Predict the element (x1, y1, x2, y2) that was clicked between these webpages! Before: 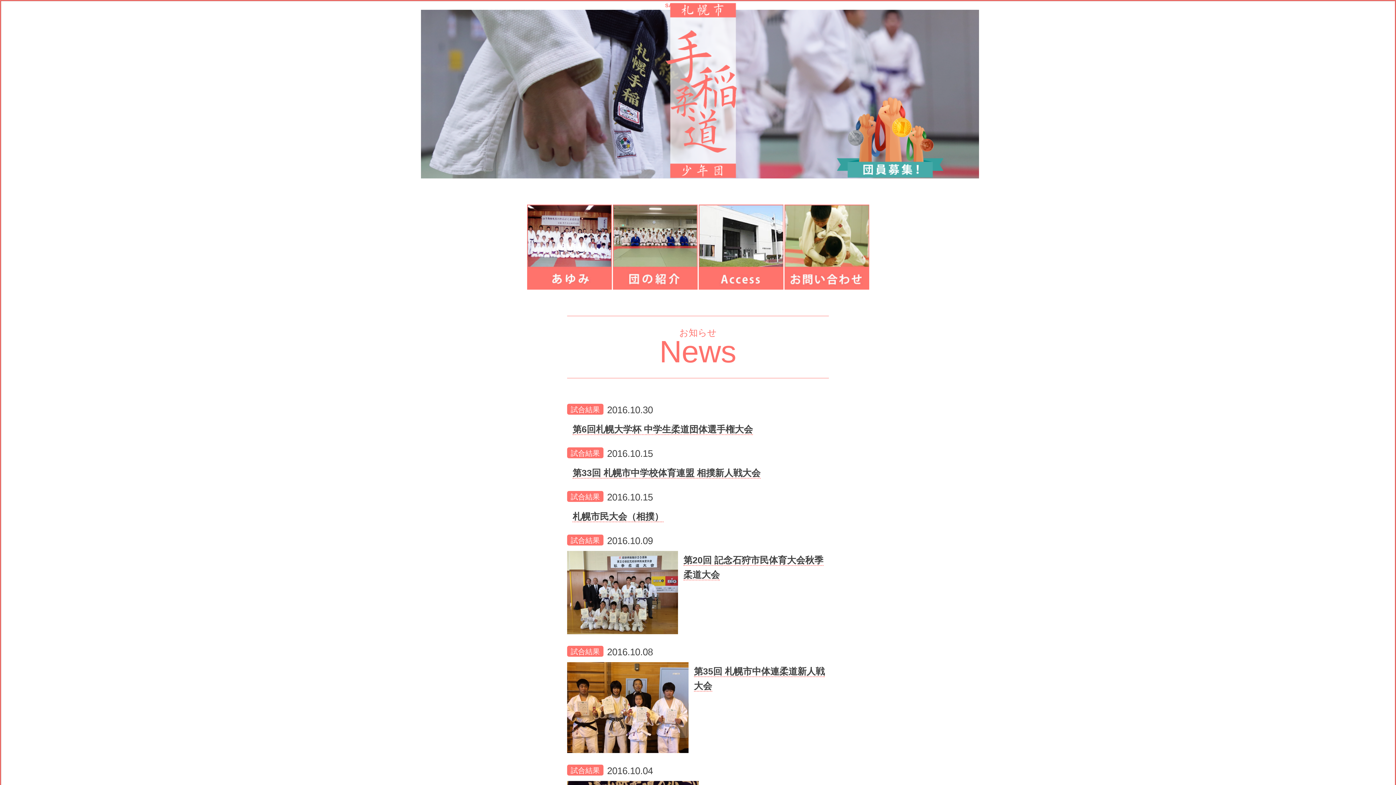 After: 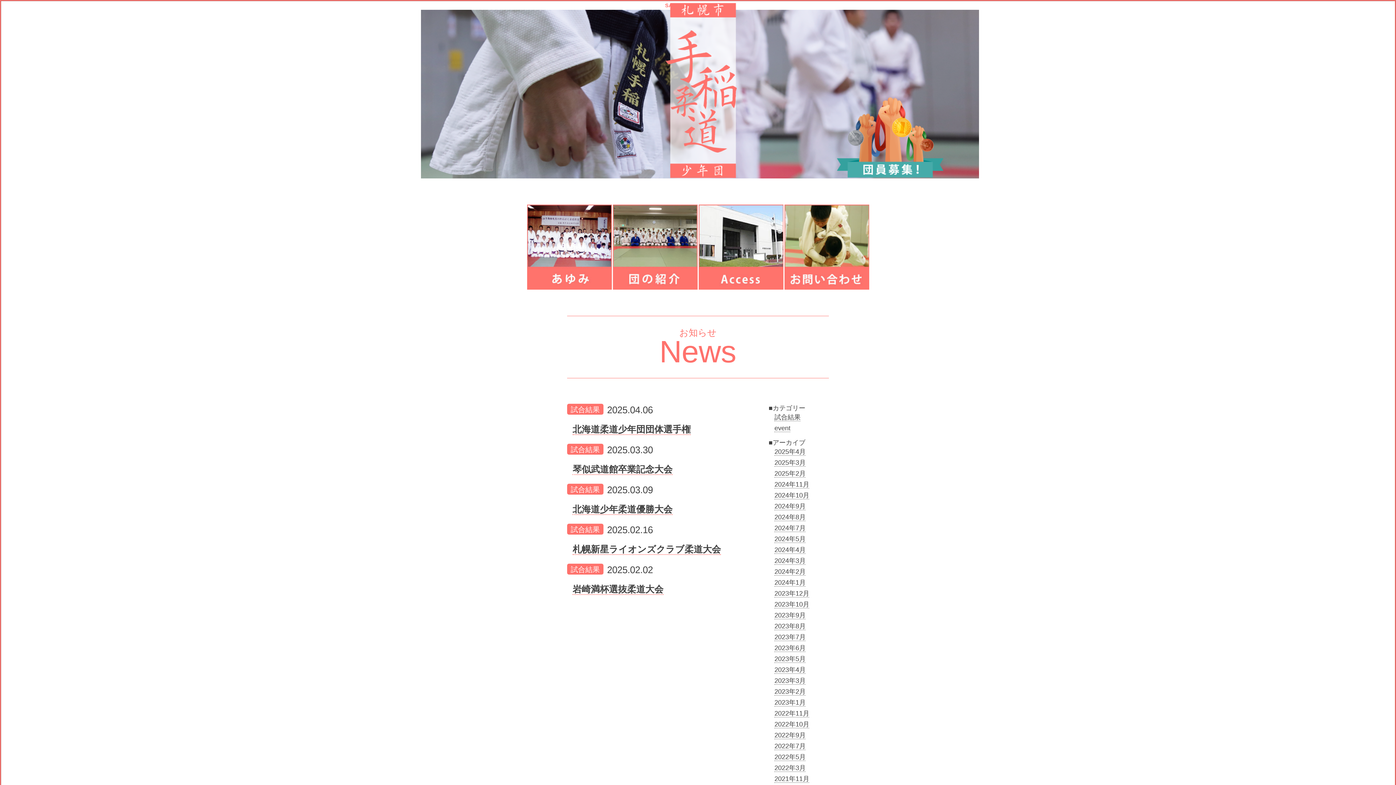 Action: label: News bbox: (659, 334, 736, 369)